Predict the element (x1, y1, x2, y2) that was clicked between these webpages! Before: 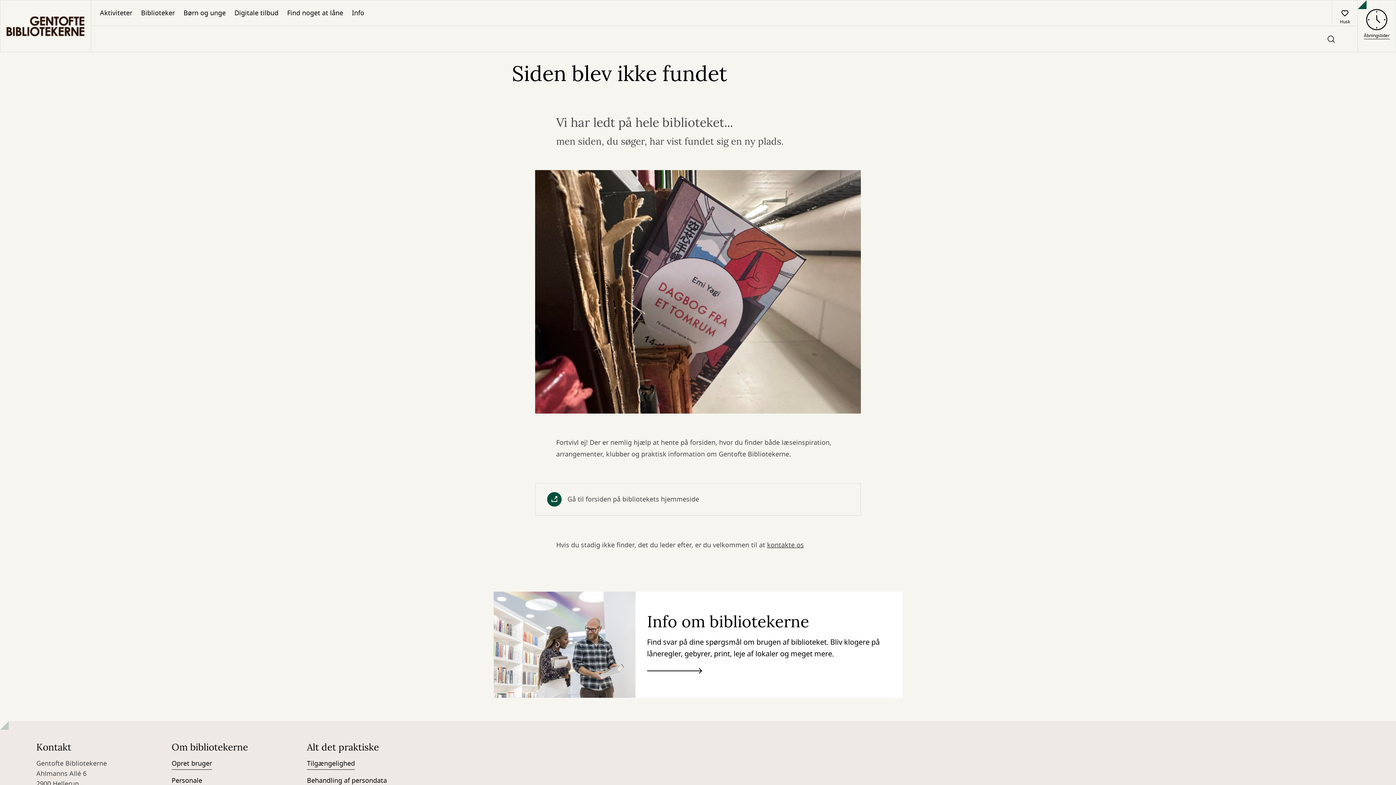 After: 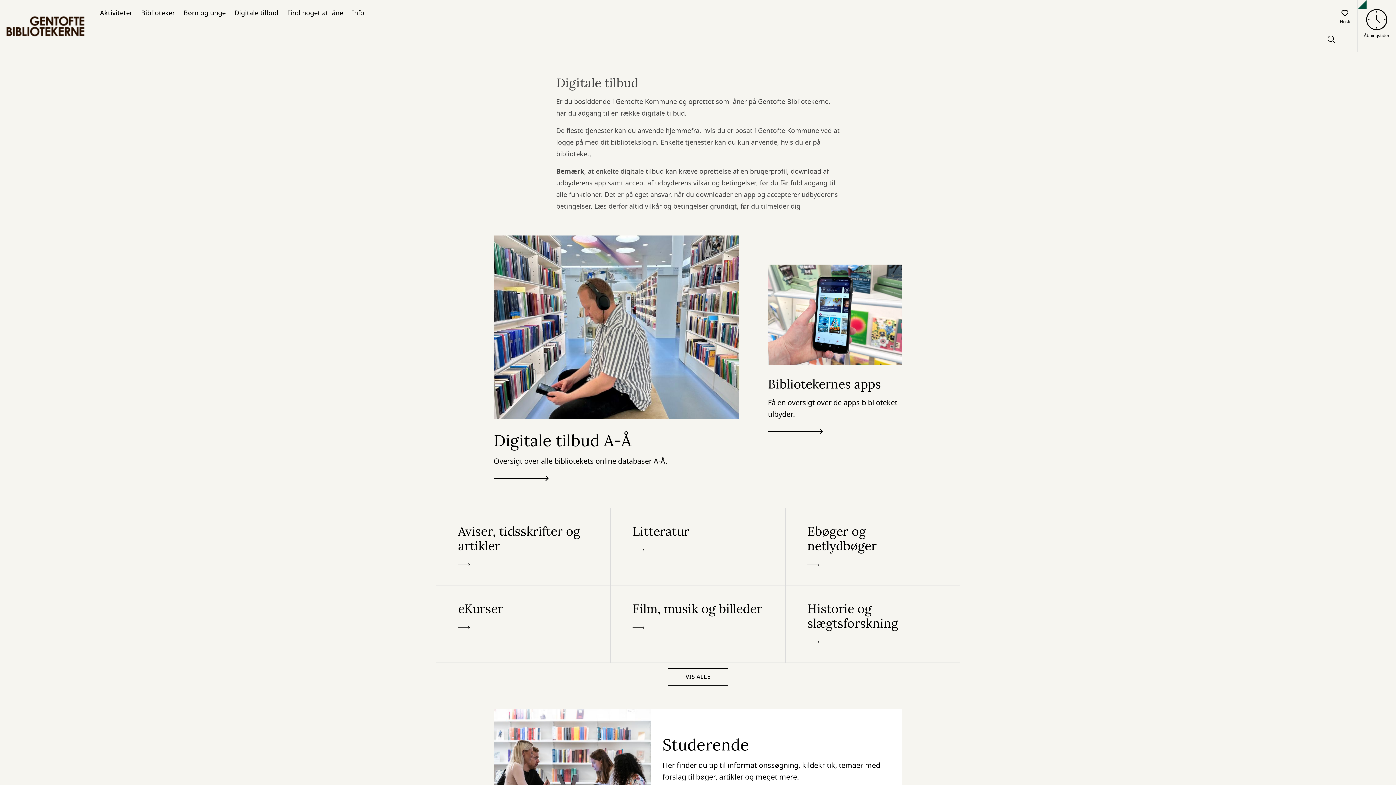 Action: bbox: (230, 0, 282, 25) label: Digitale tilbud